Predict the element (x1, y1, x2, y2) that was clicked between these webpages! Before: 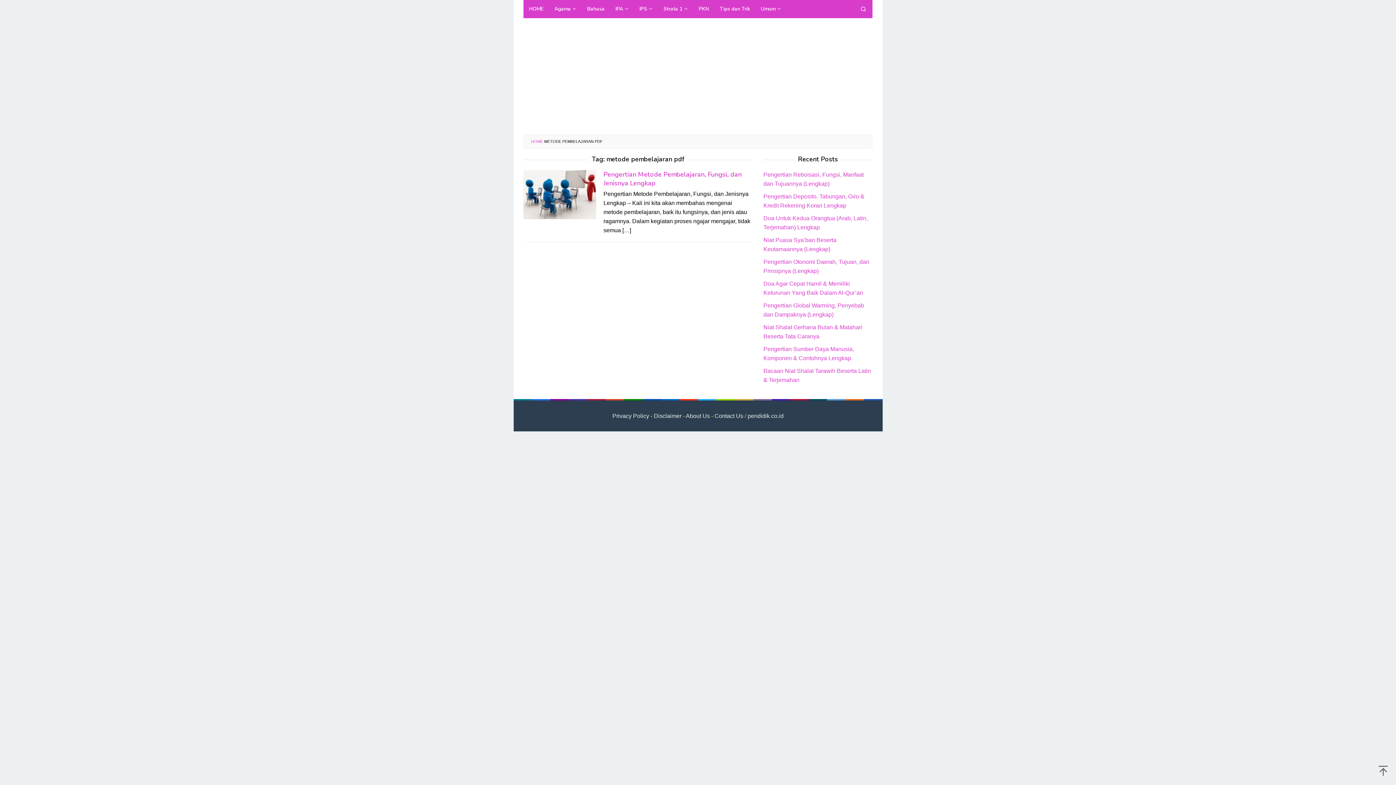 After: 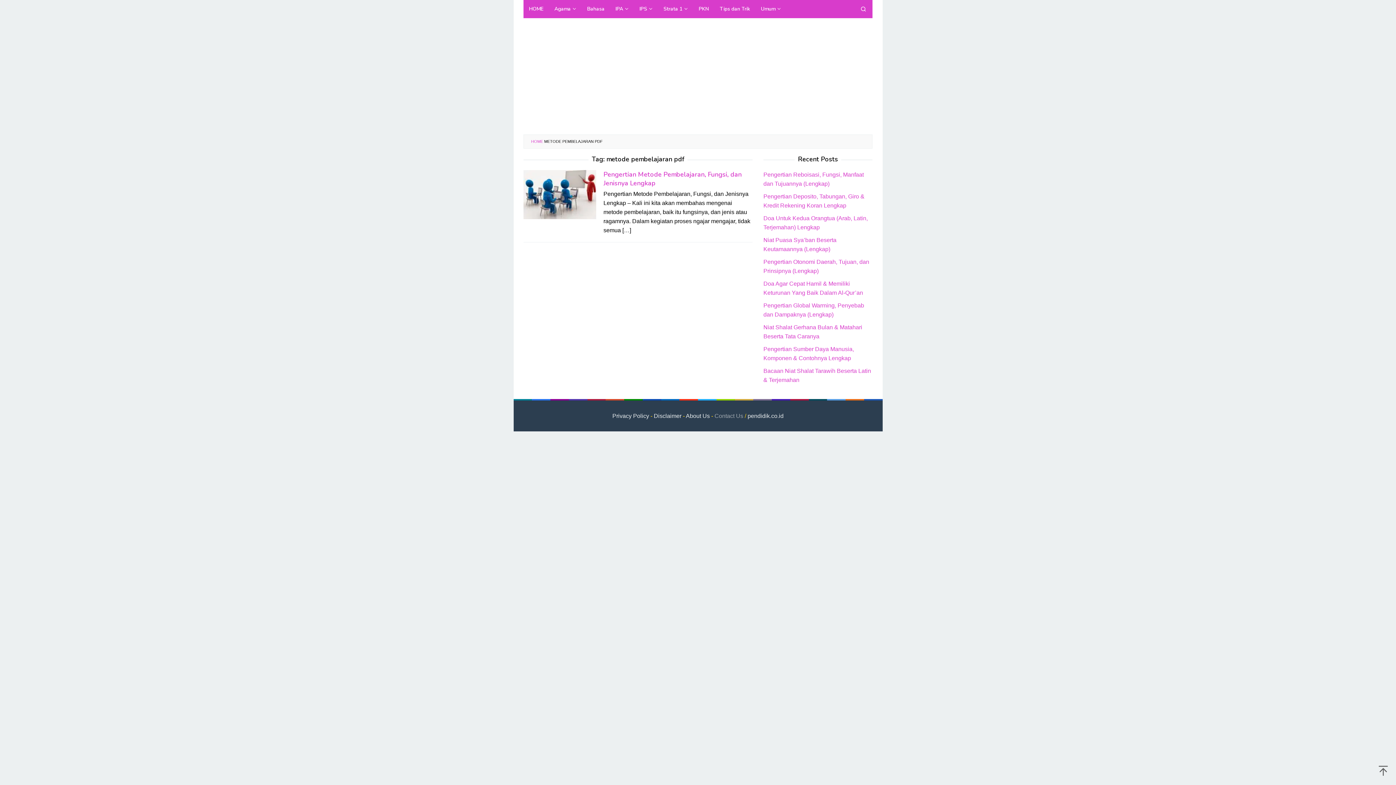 Action: bbox: (714, 413, 743, 419) label: Contact Us